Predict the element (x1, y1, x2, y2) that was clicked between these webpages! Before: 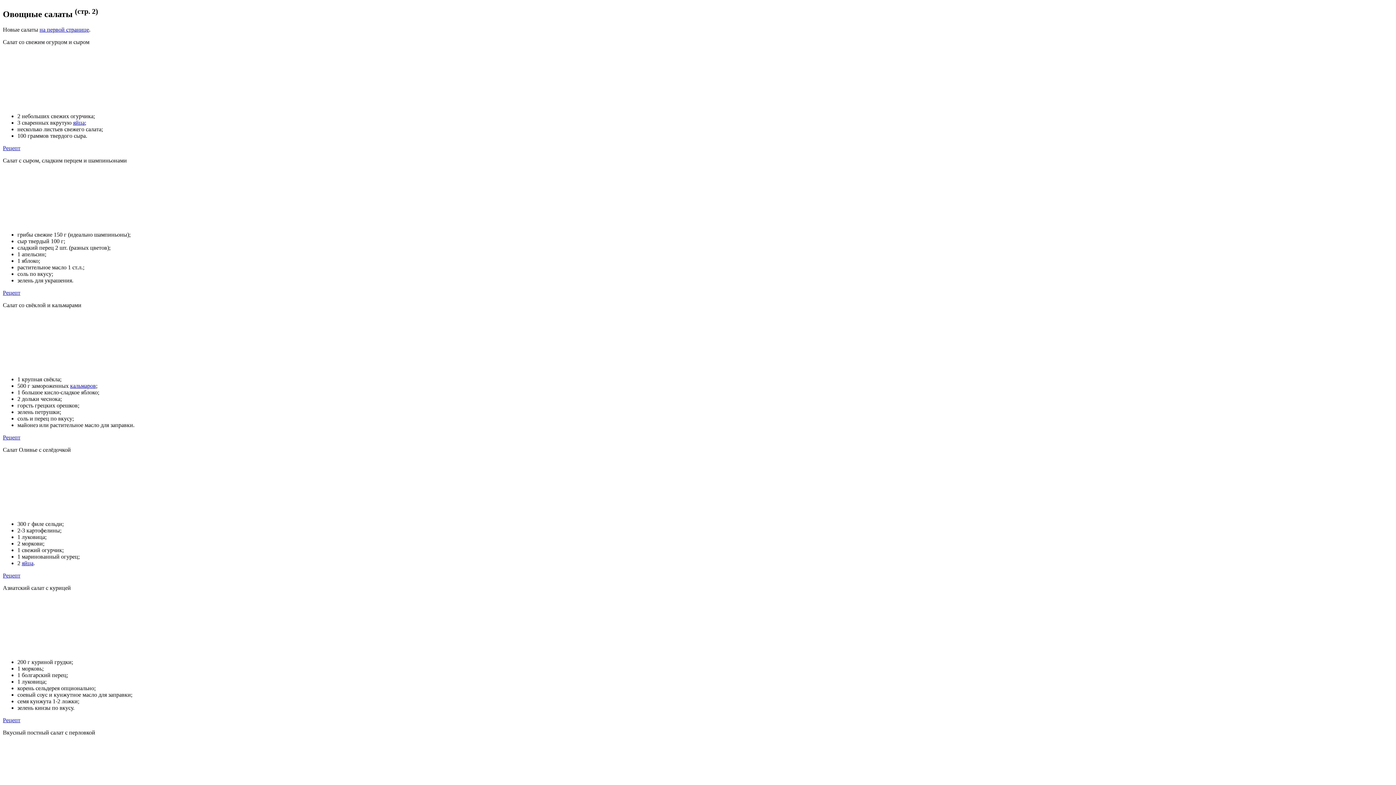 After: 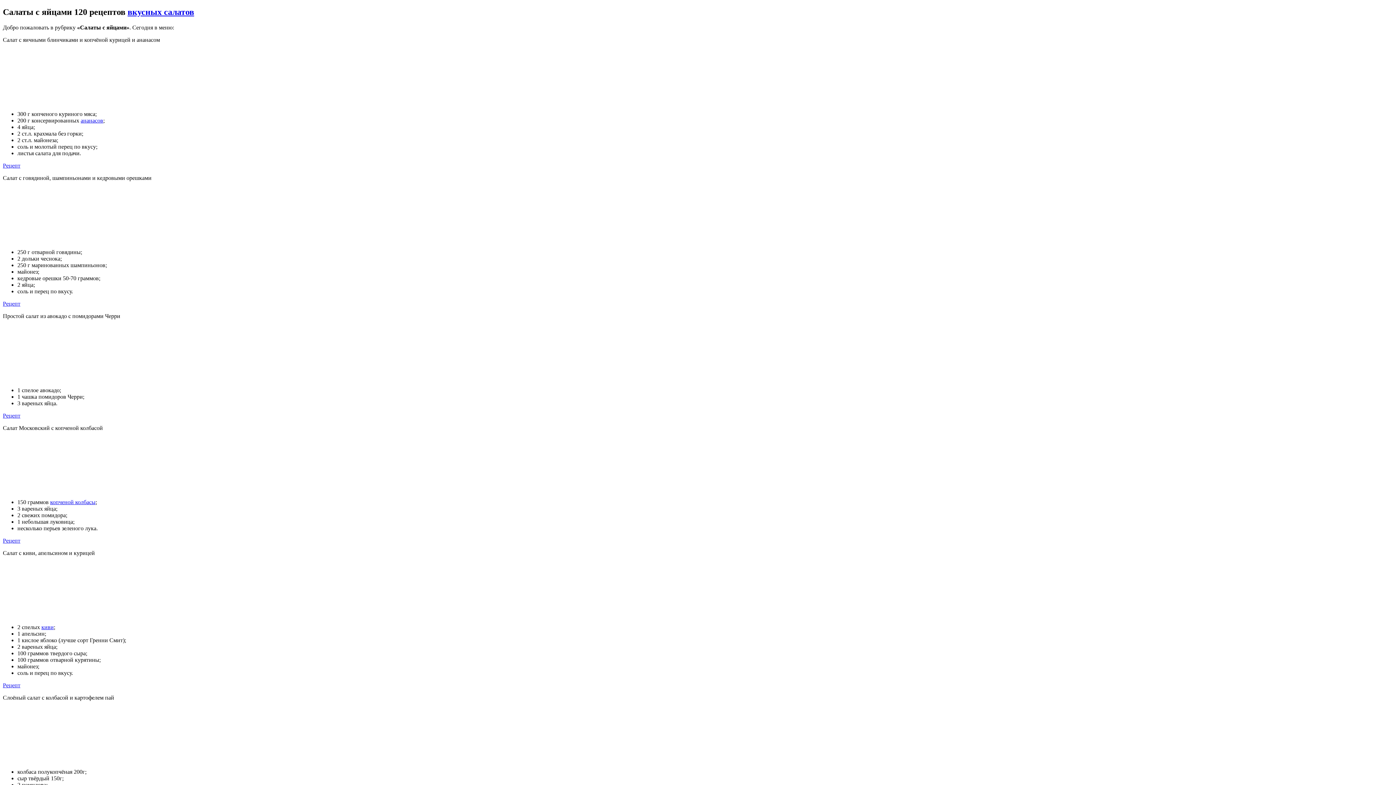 Action: label: яйца bbox: (73, 119, 84, 125)